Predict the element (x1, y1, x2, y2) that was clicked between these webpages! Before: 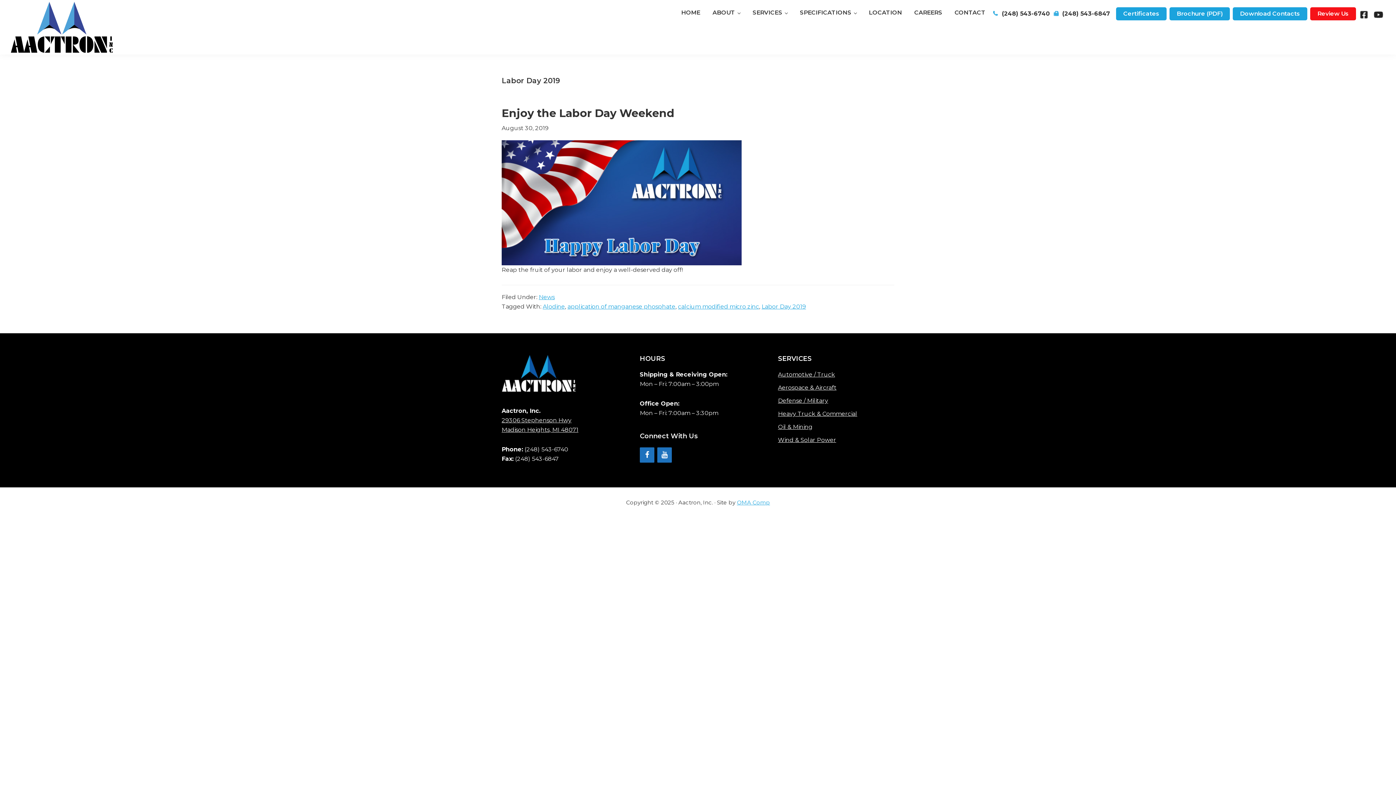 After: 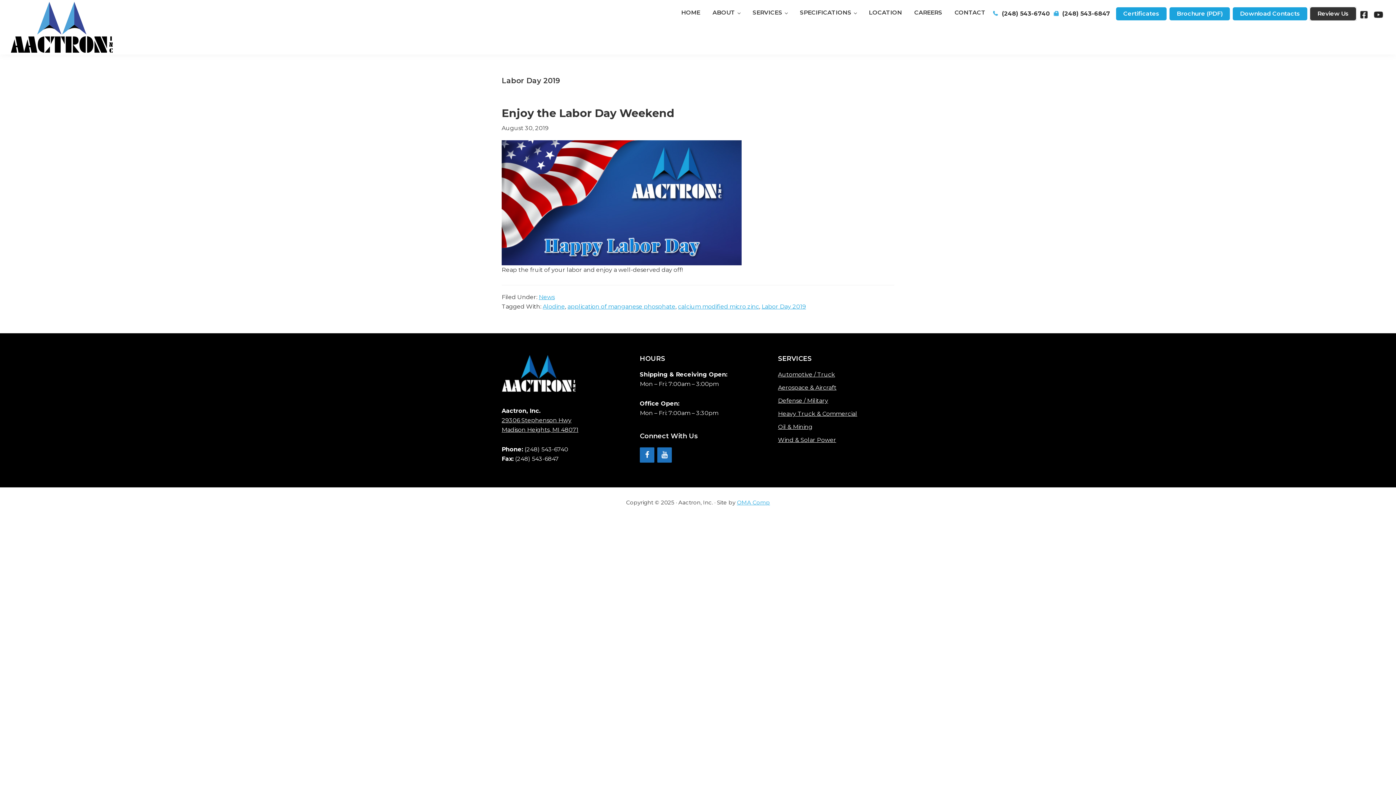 Action: label: Review Us bbox: (1310, 7, 1356, 20)